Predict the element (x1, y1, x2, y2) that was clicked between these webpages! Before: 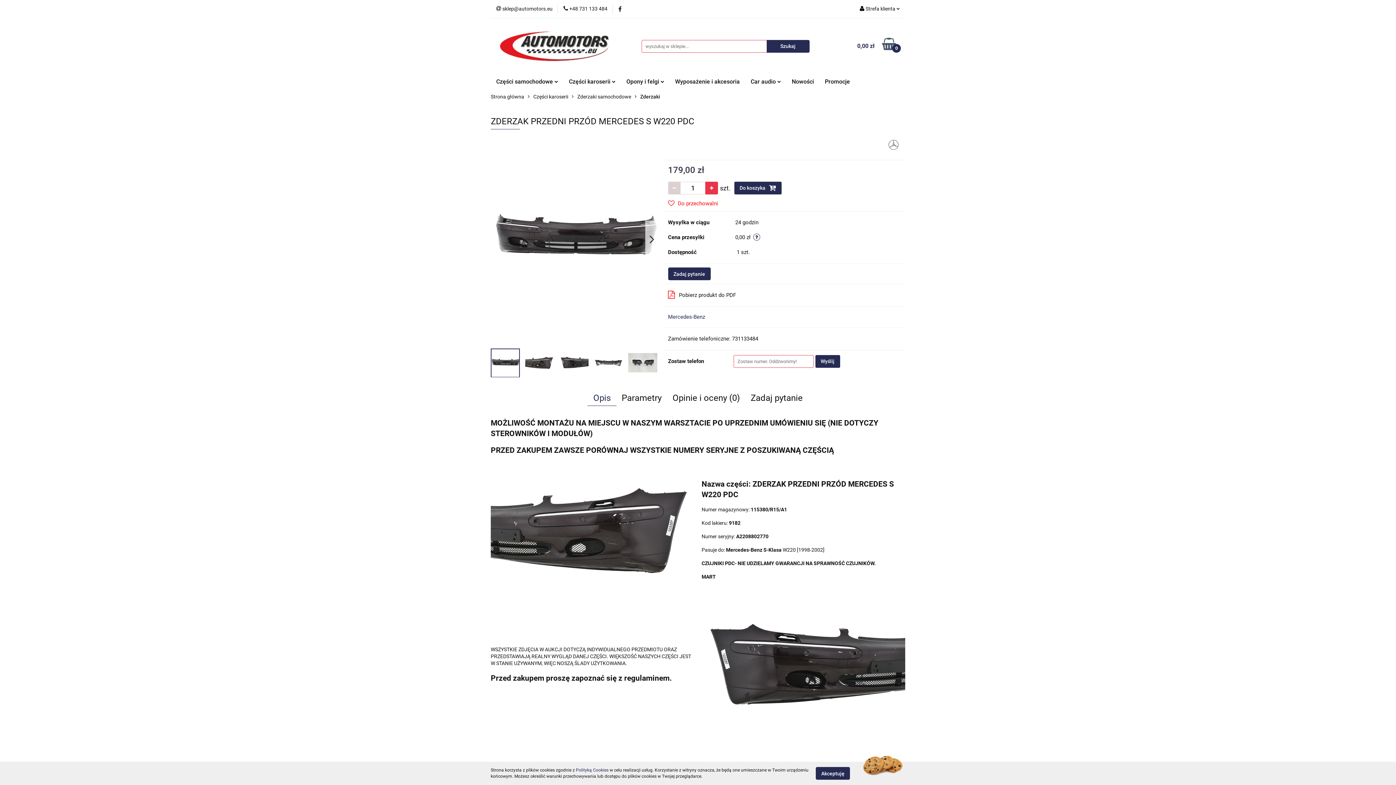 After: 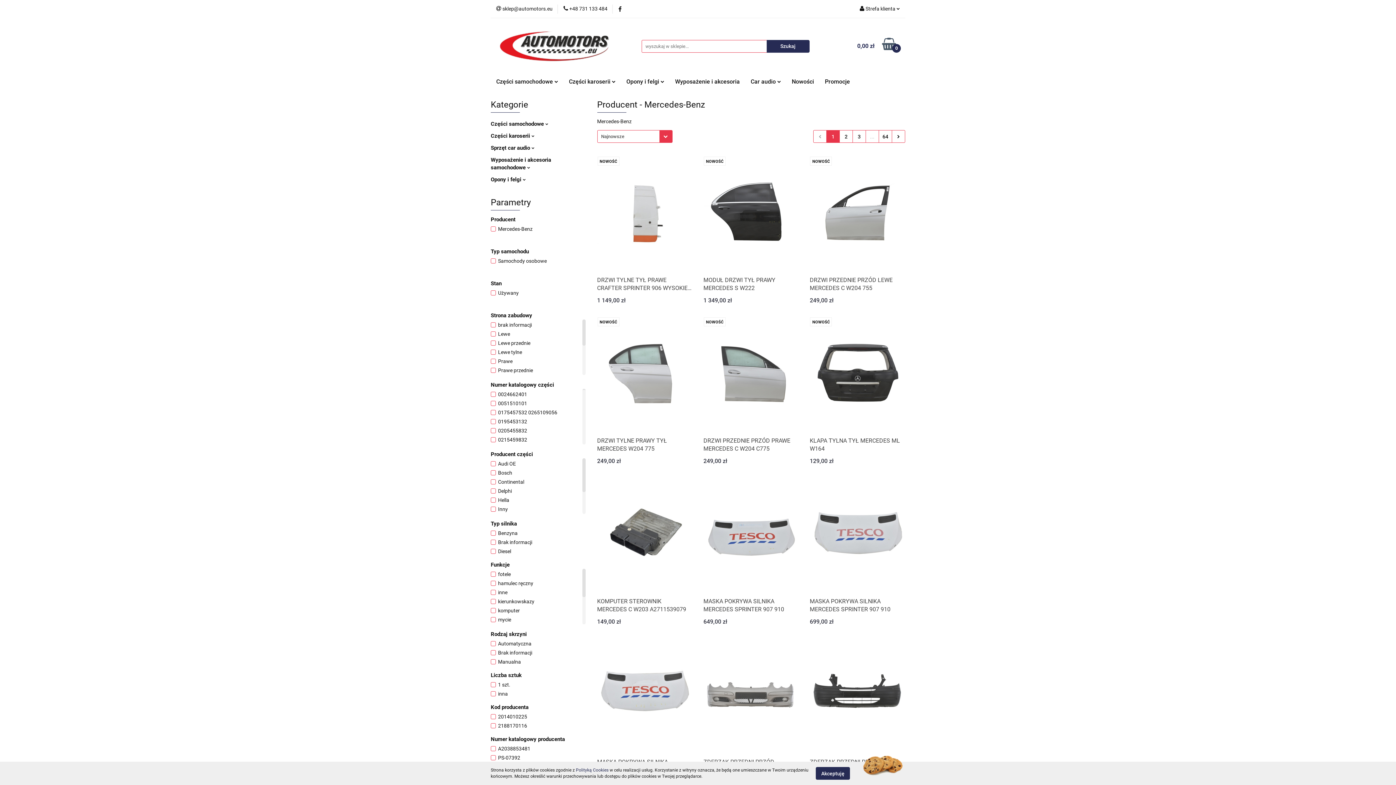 Action: bbox: (887, 141, 899, 147)